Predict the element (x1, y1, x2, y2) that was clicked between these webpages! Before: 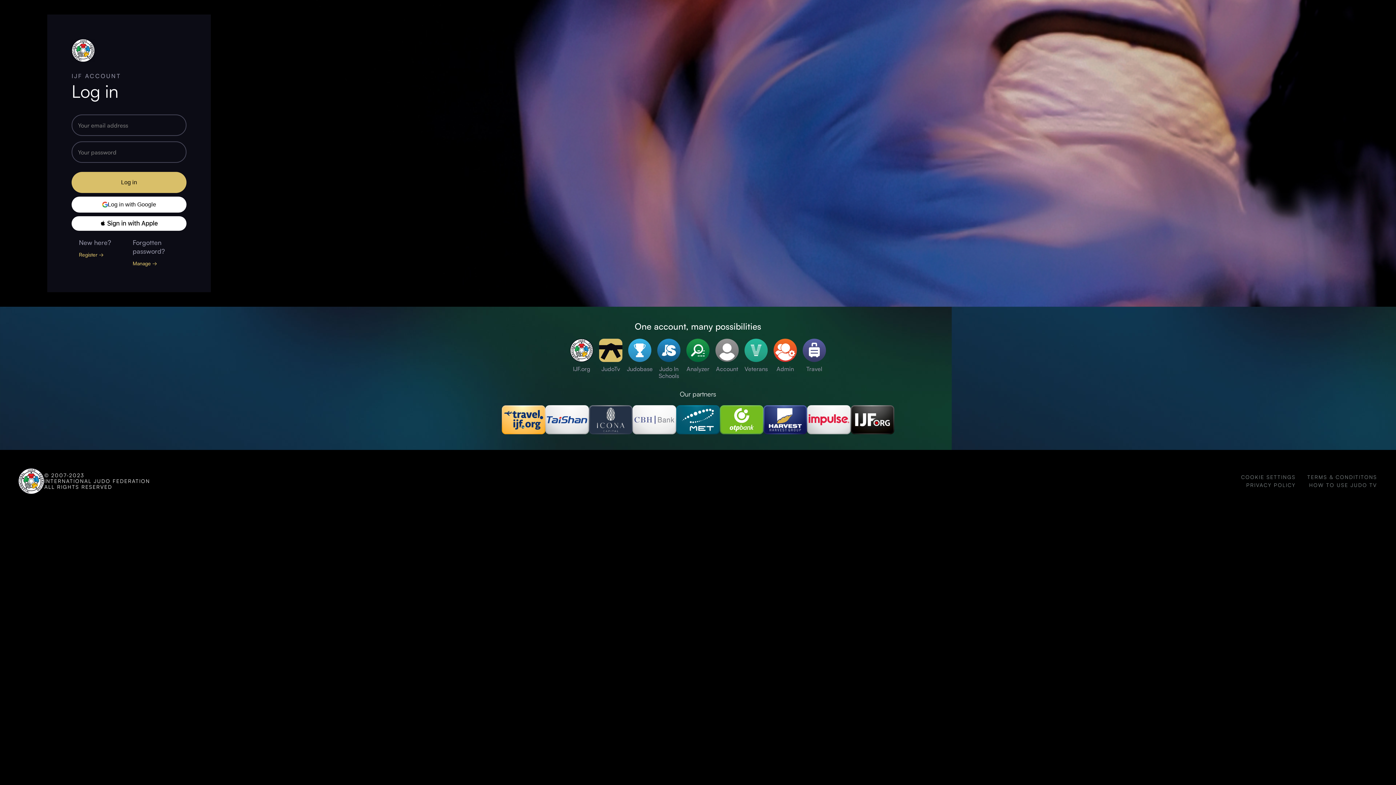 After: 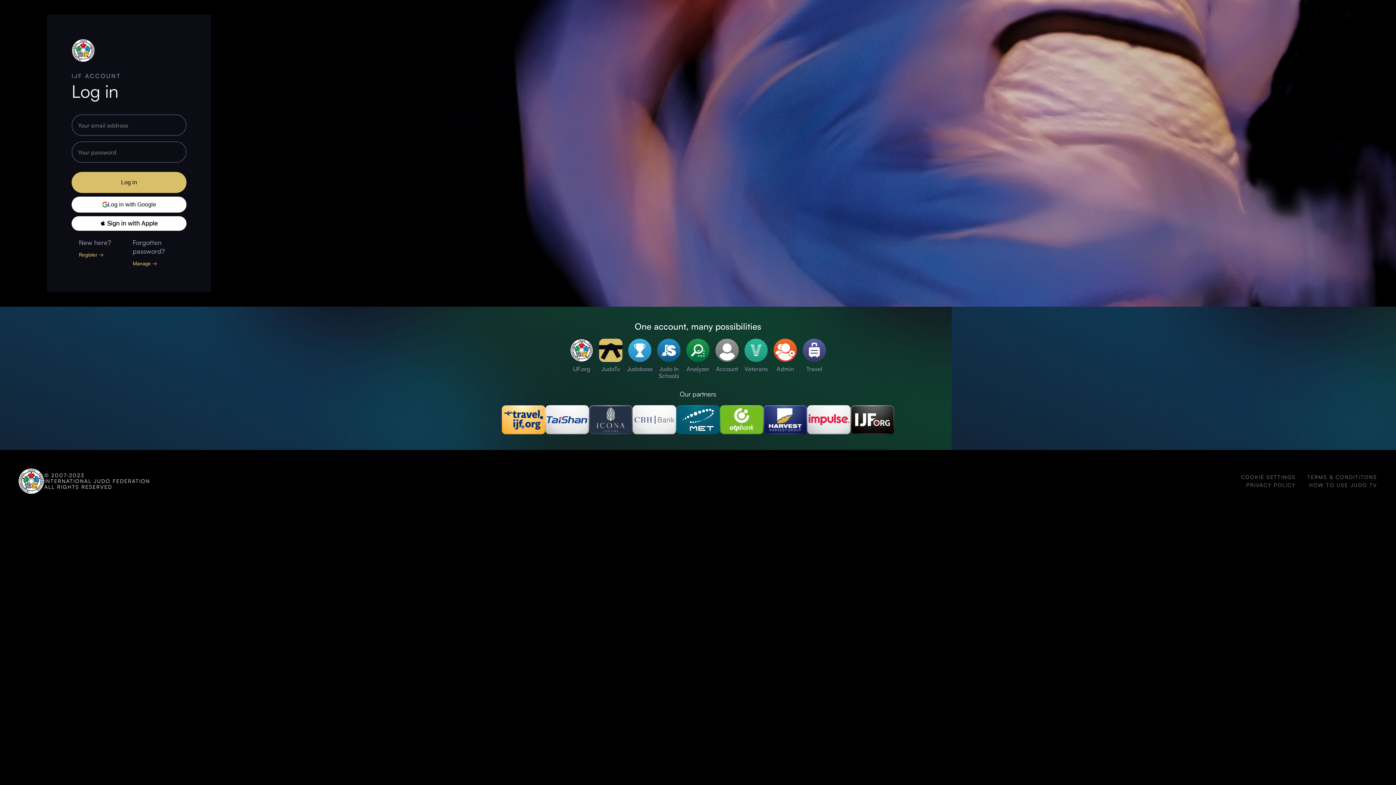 Action: bbox: (596, 338, 625, 379) label: JudoTv